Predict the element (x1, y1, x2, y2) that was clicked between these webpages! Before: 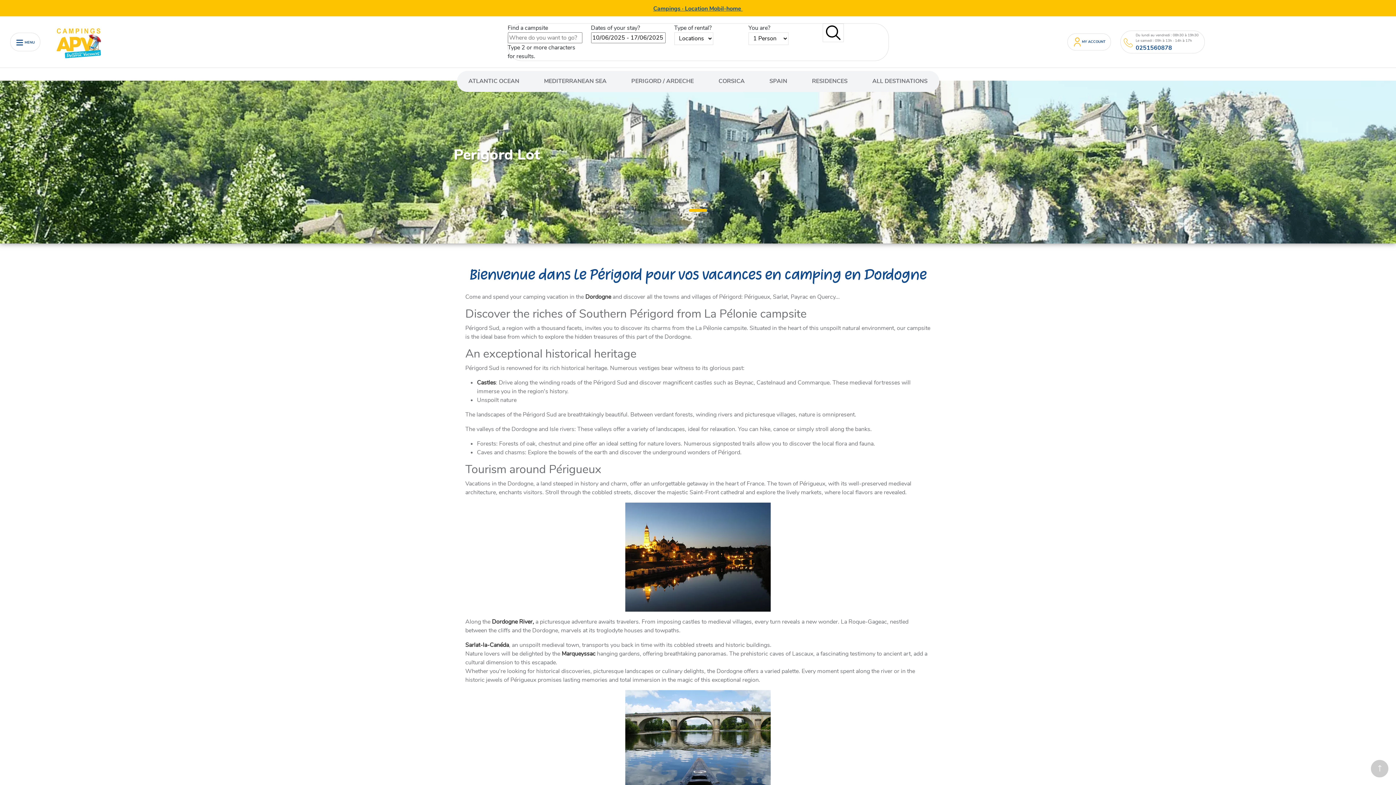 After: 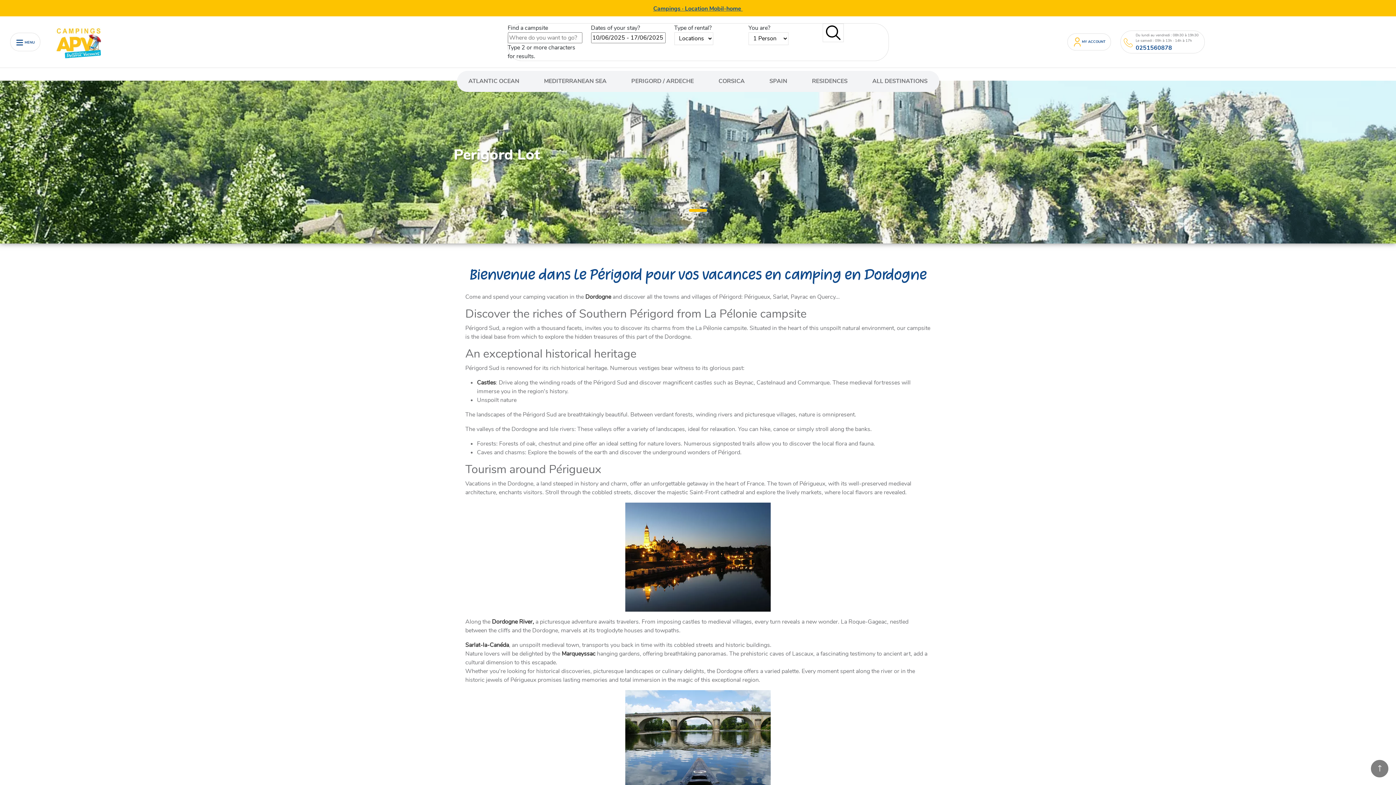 Action: label: TPL_CASSIOPEIA_BACKTOTOP bbox: (1370, 760, 1389, 778)